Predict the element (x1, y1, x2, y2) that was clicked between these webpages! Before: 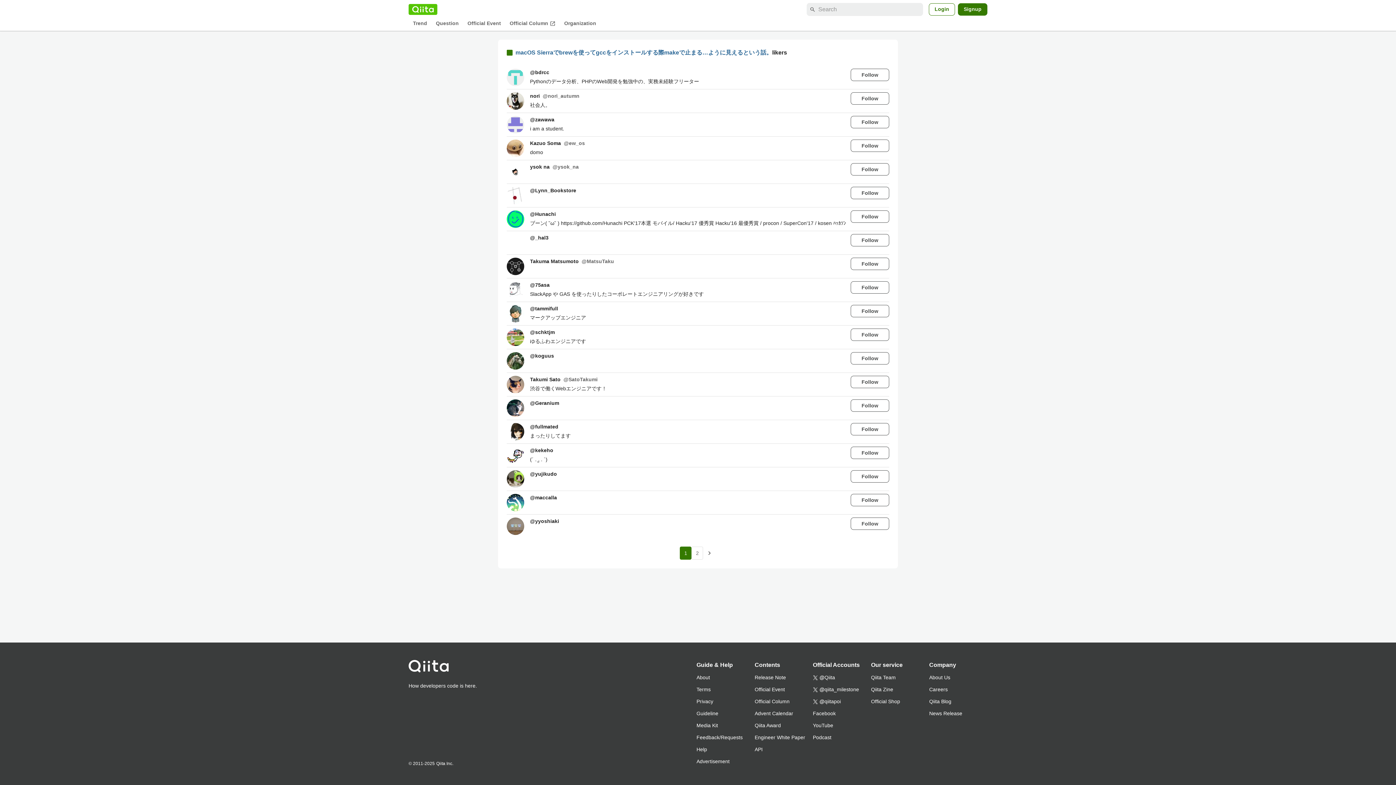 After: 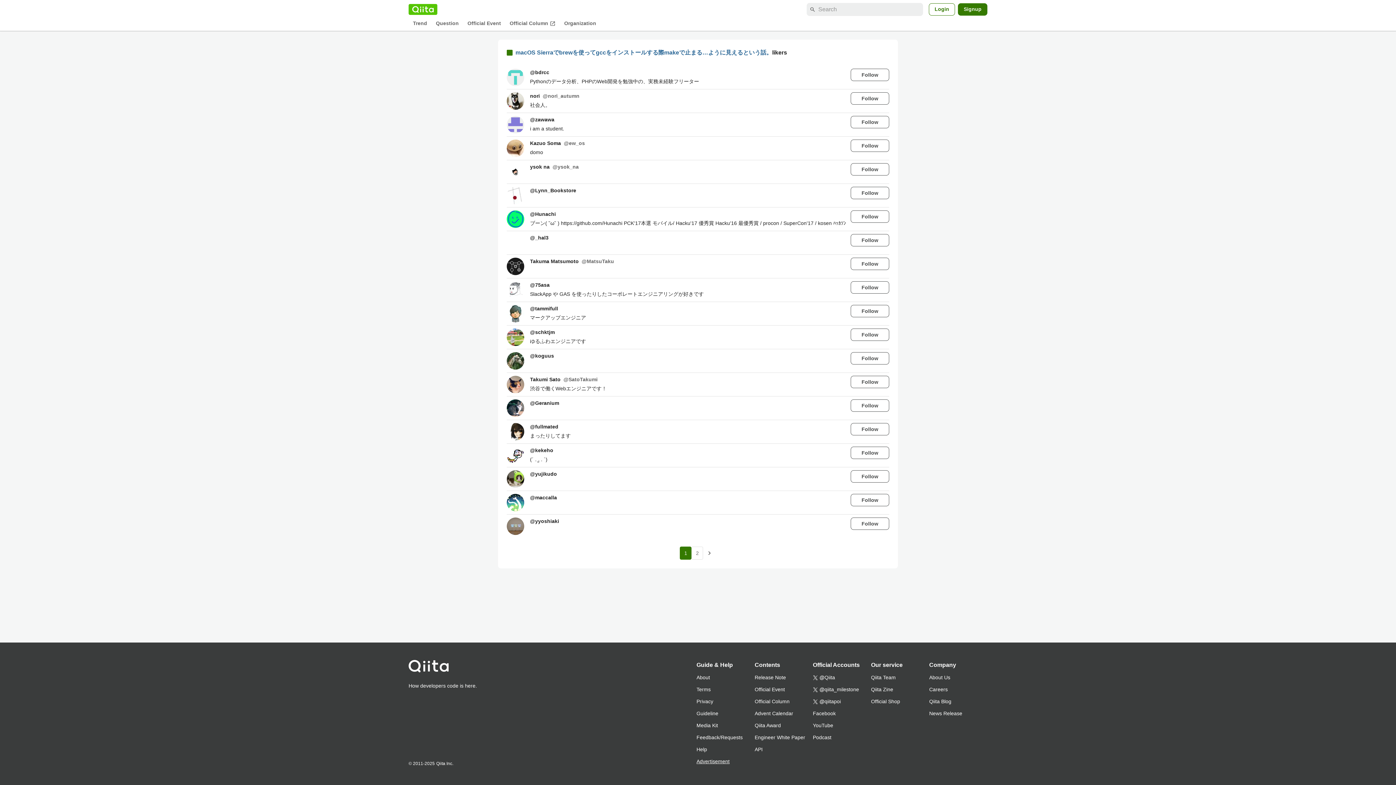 Action: bbox: (696, 756, 754, 768) label: Advertisement